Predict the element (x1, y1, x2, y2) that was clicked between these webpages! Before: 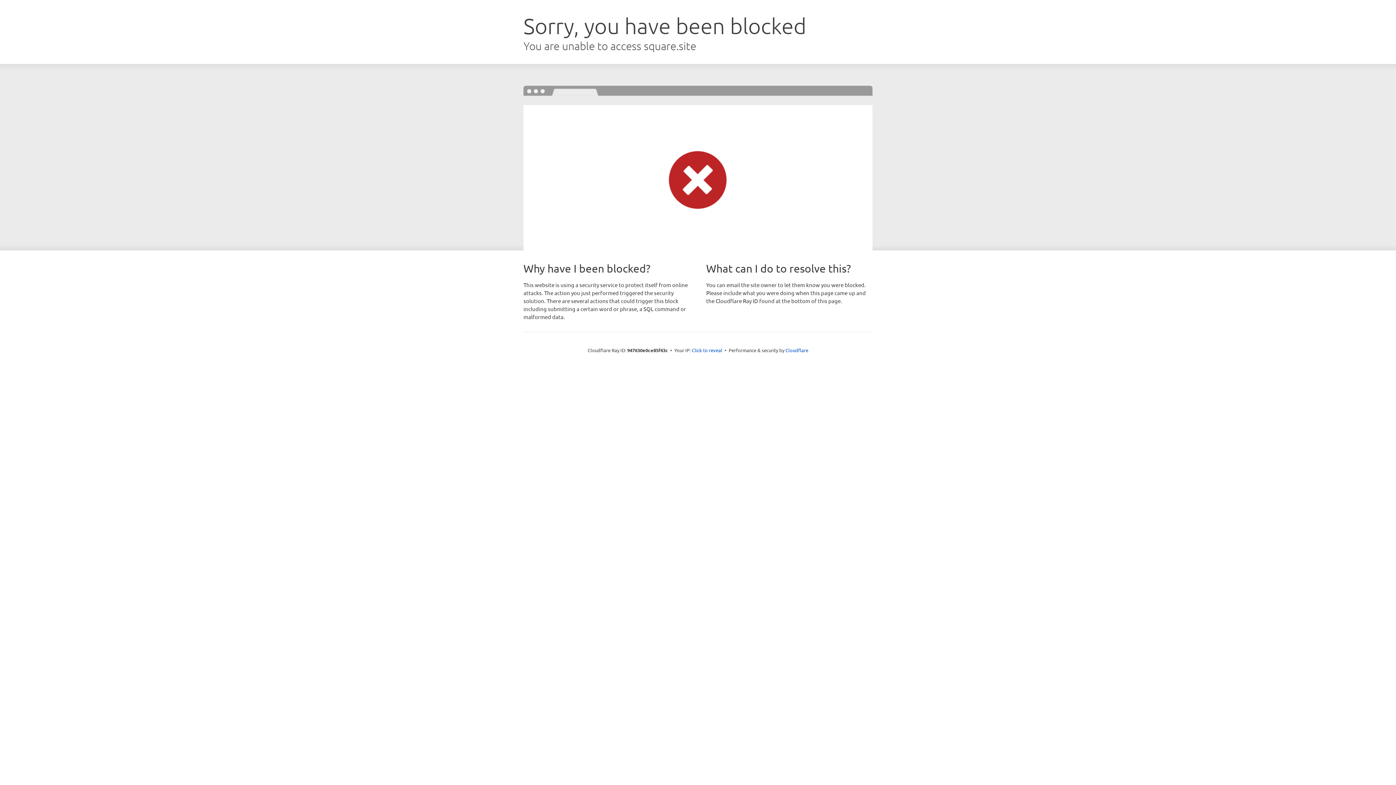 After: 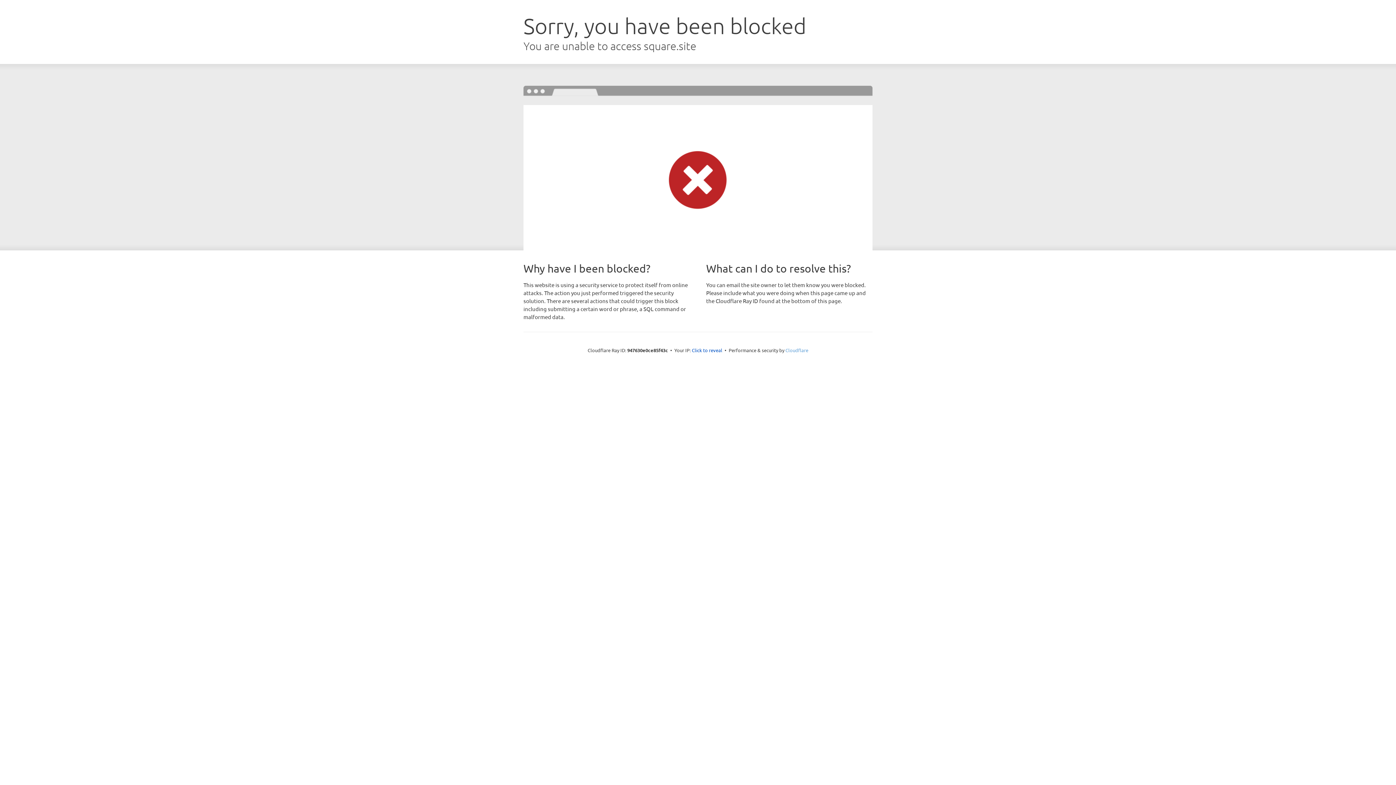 Action: label: Cloudflare bbox: (785, 347, 808, 353)